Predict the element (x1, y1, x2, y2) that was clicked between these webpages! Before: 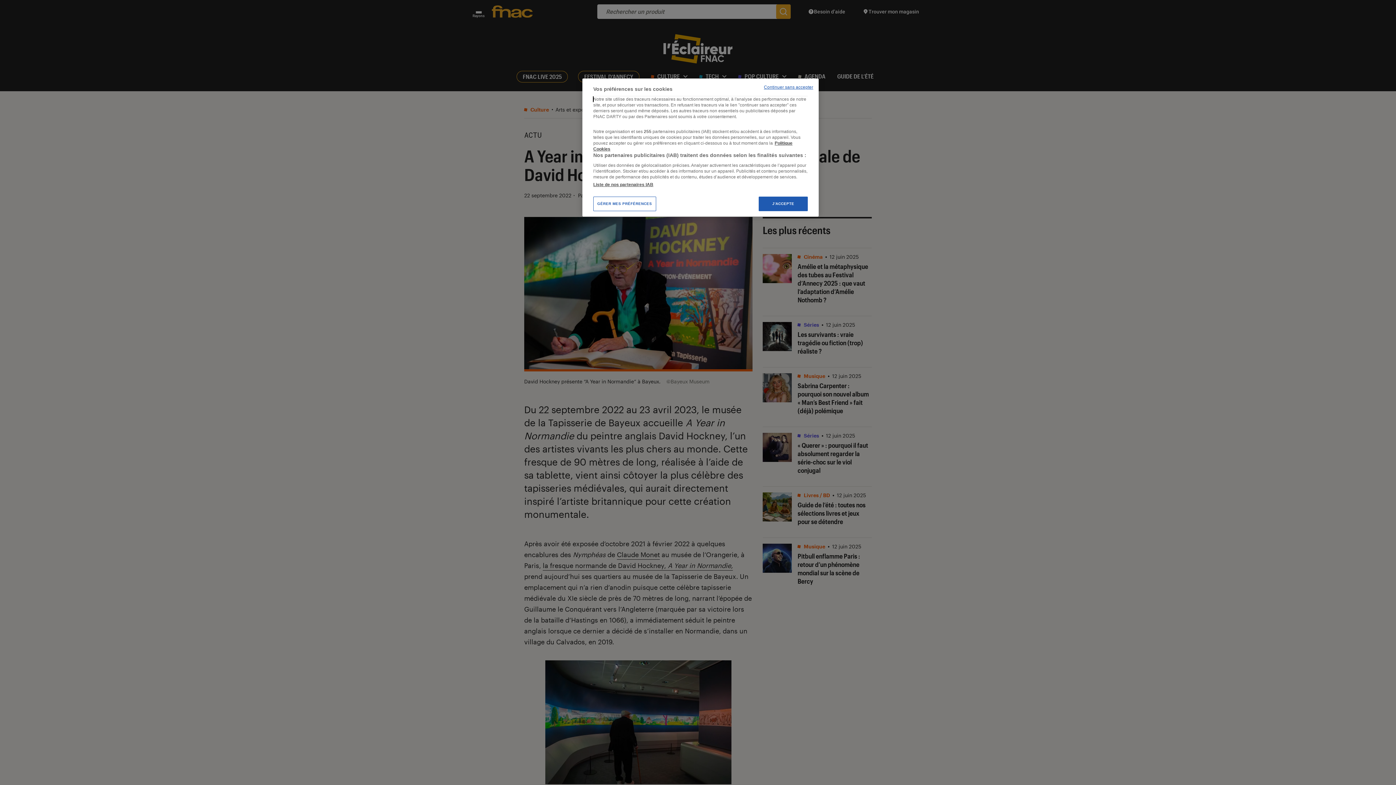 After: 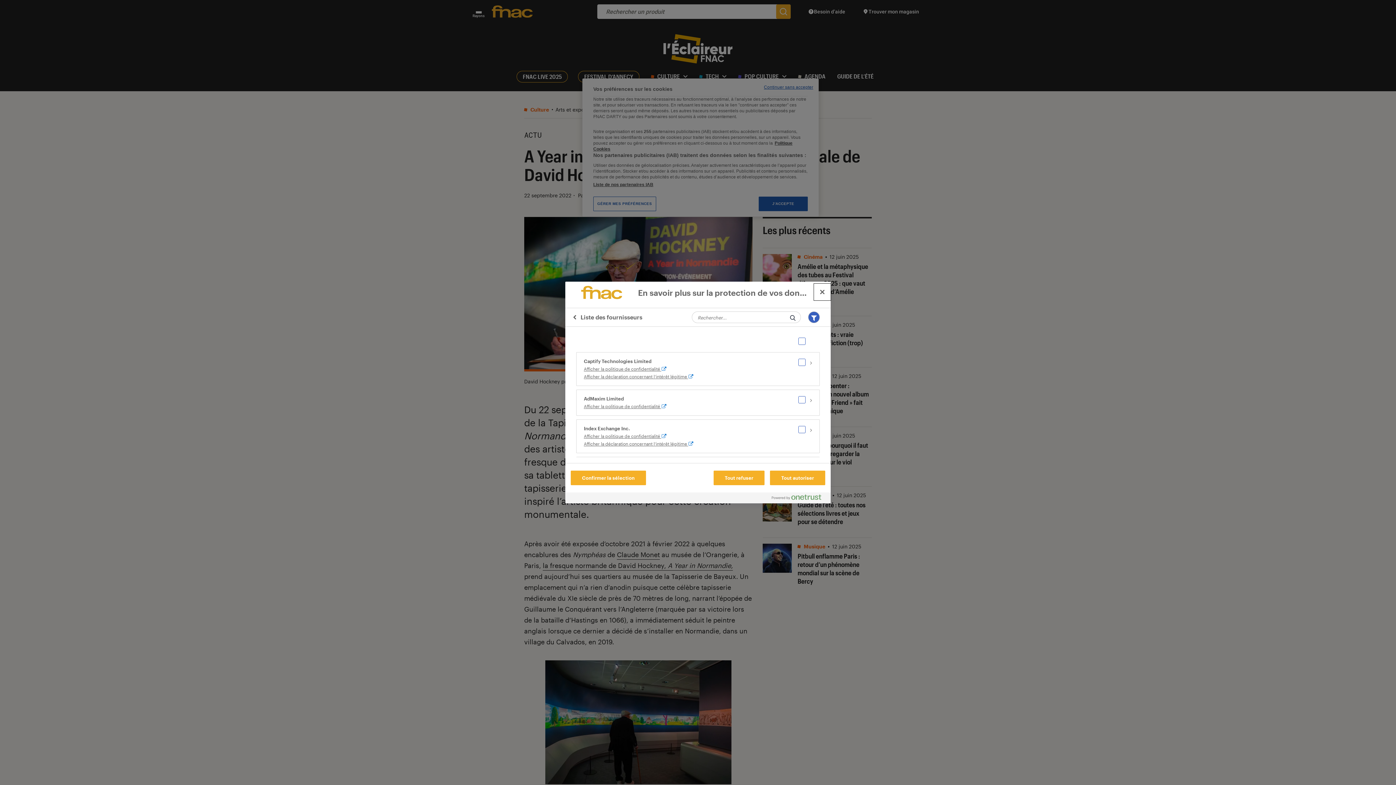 Action: bbox: (593, 181, 653, 187) label: Liste de nos partenaires IAB